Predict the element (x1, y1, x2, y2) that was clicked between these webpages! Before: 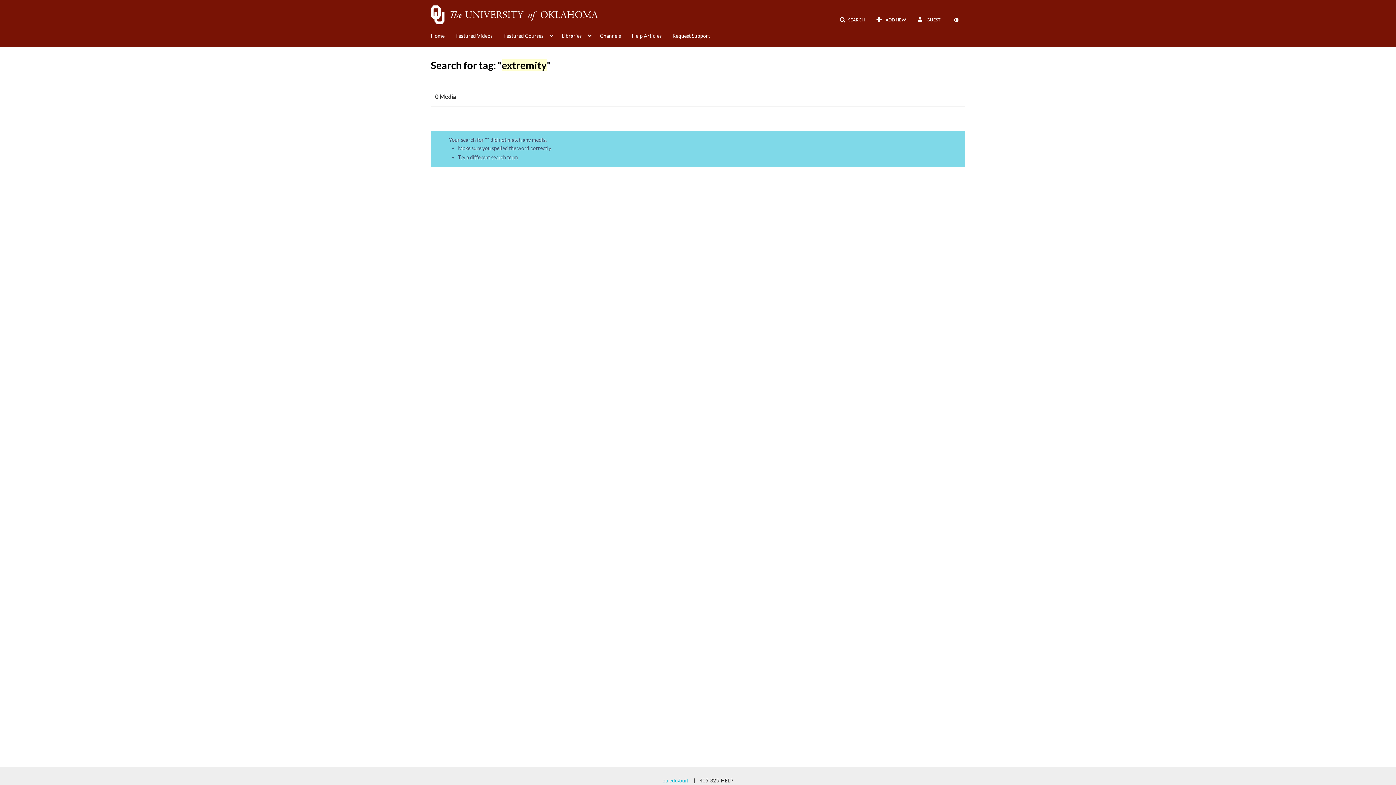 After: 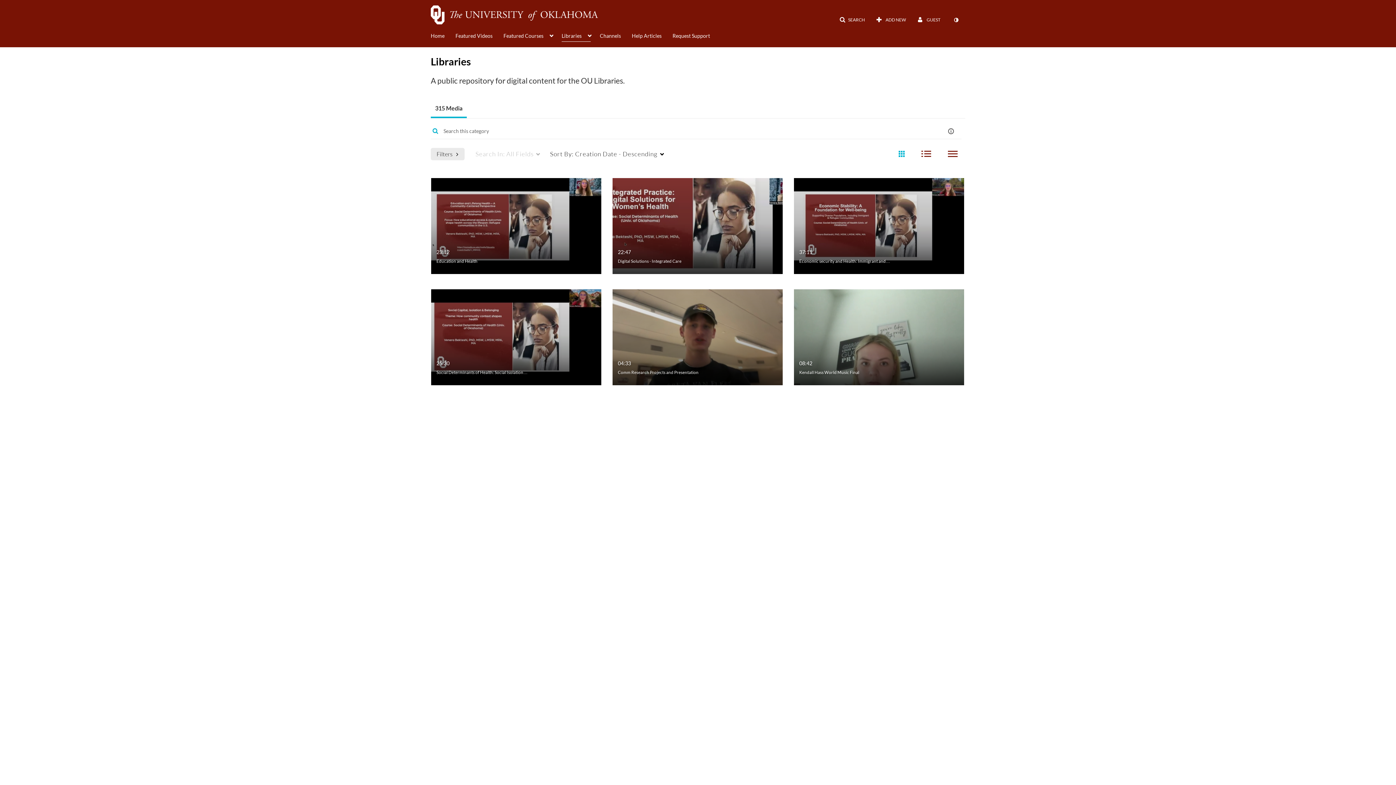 Action: bbox: (561, 28, 590, 41) label: Libraries